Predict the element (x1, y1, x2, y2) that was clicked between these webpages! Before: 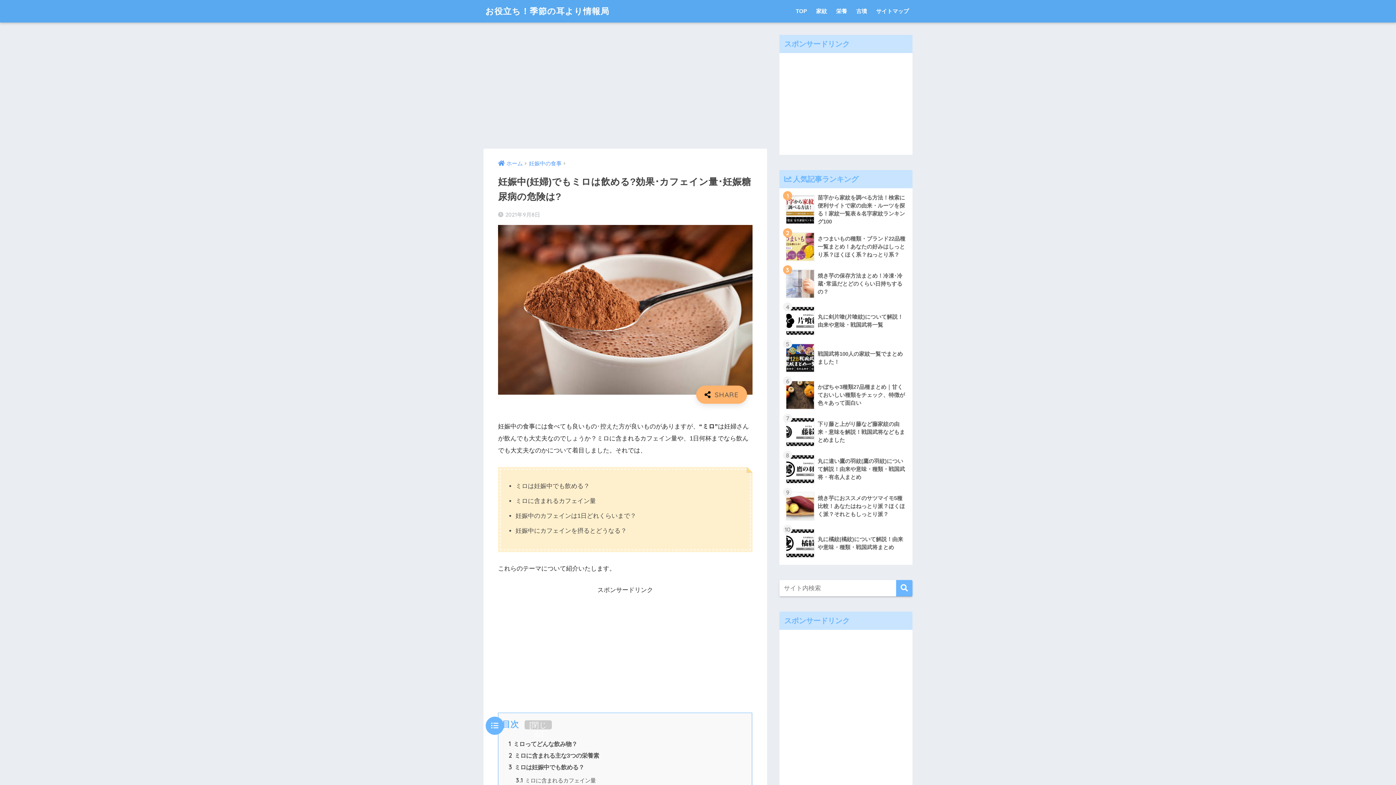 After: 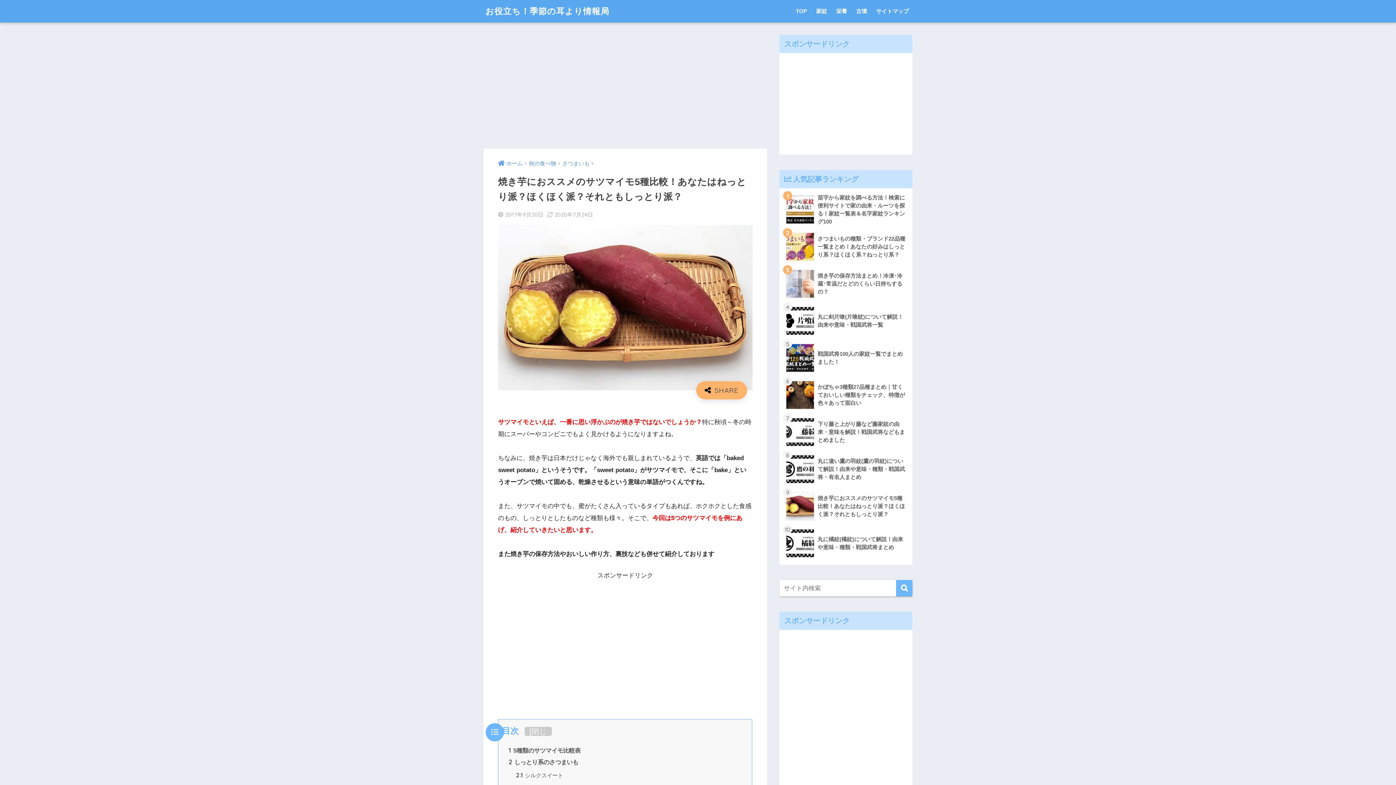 Action: label: 	焼き芋におススメのサツマイモ5種比較！あなたはねっとり派？ほくほく派？それともしっとり派？ bbox: (783, 488, 908, 525)